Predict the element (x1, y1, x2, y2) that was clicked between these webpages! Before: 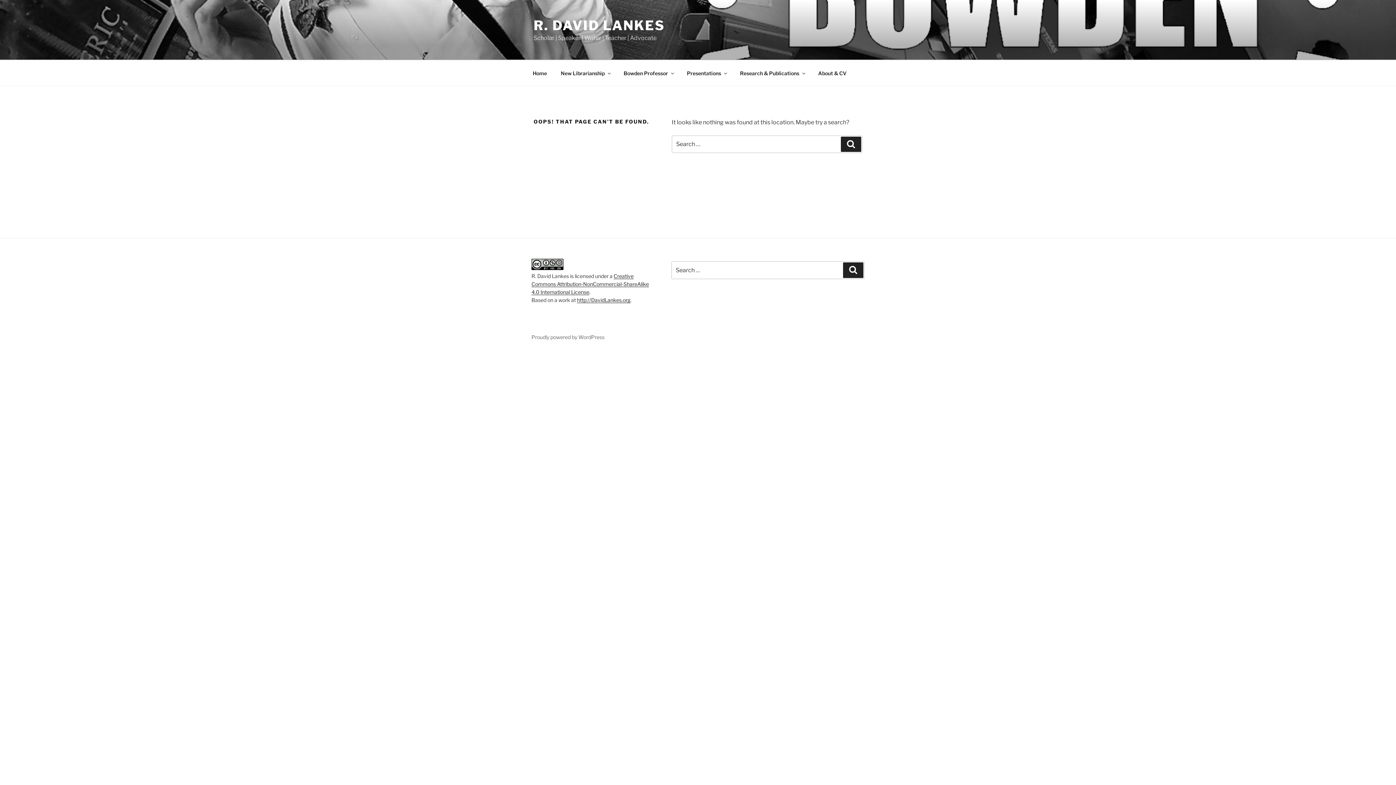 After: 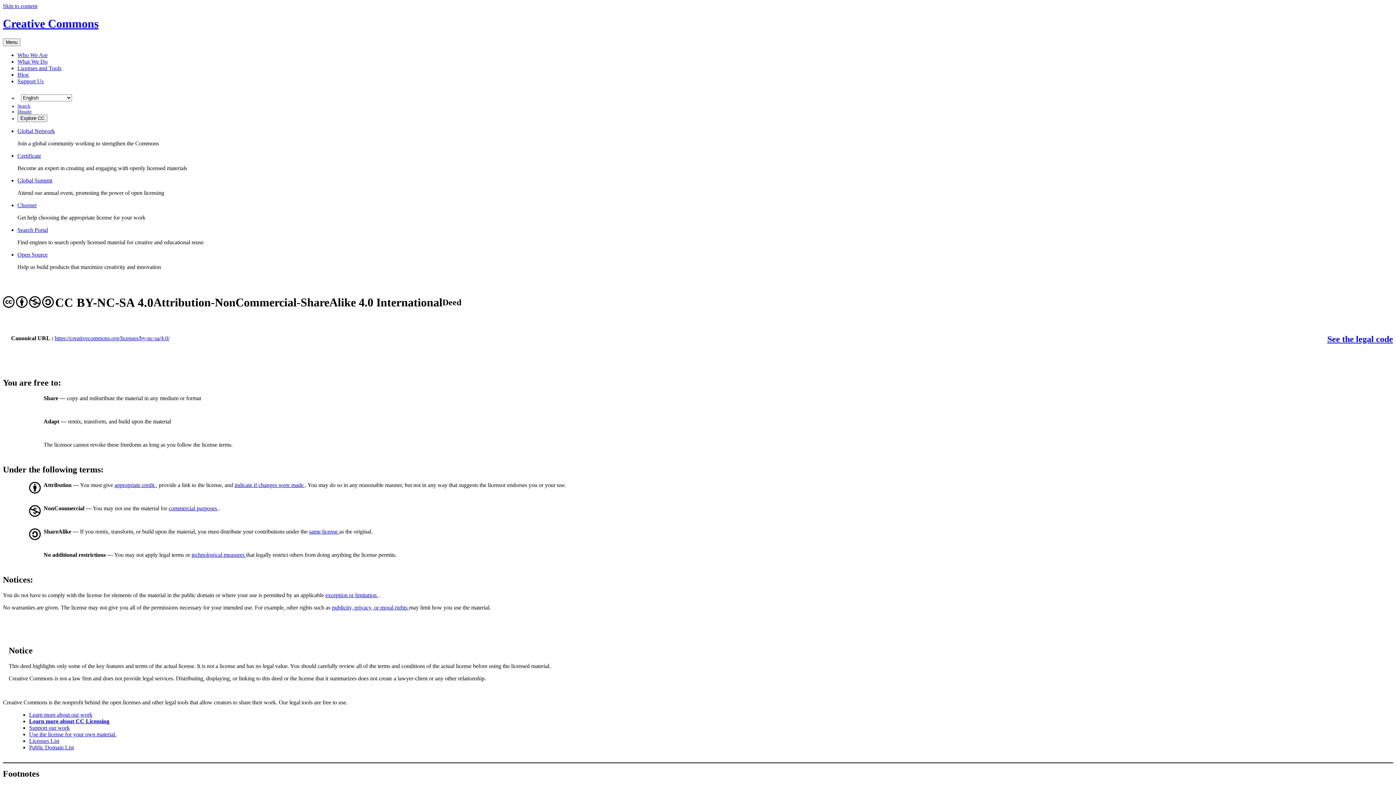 Action: bbox: (531, 265, 563, 271)